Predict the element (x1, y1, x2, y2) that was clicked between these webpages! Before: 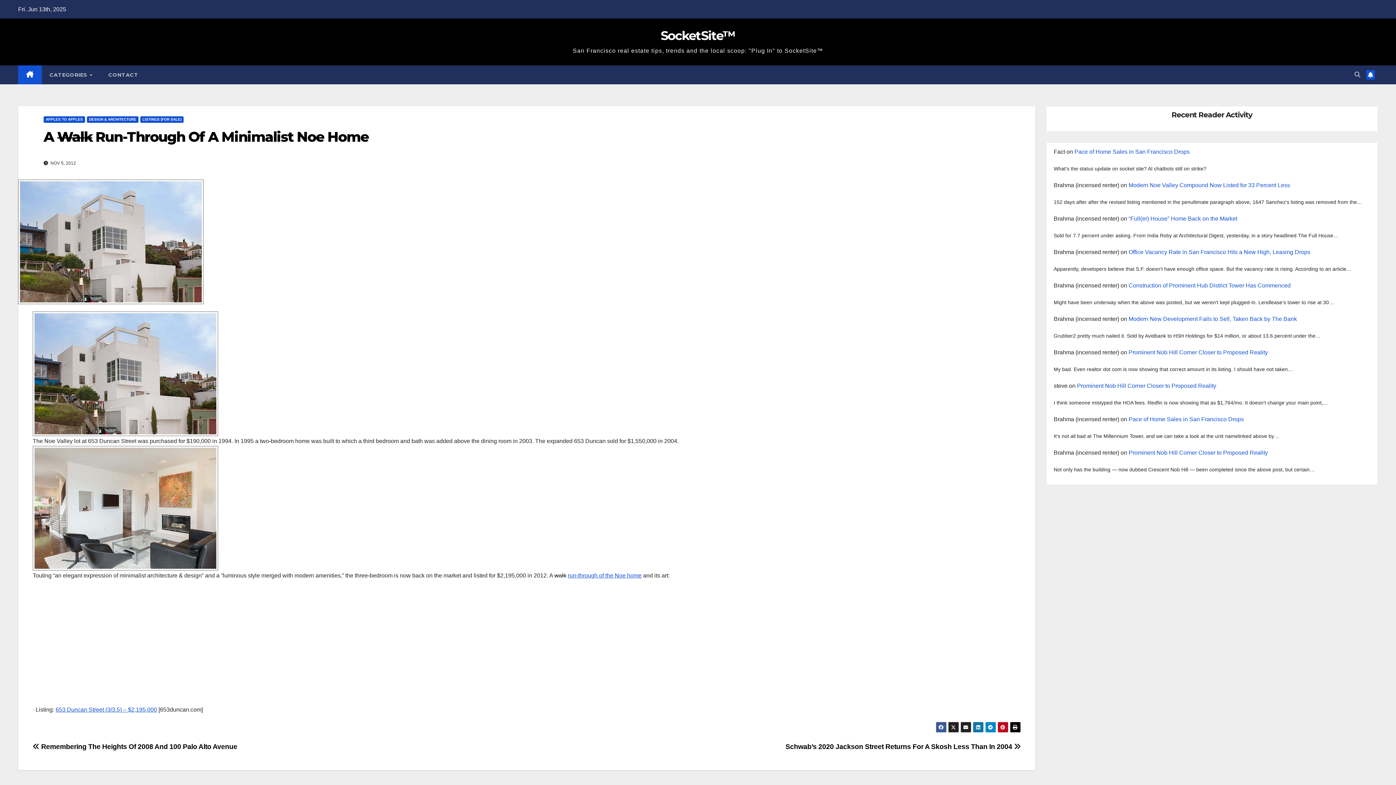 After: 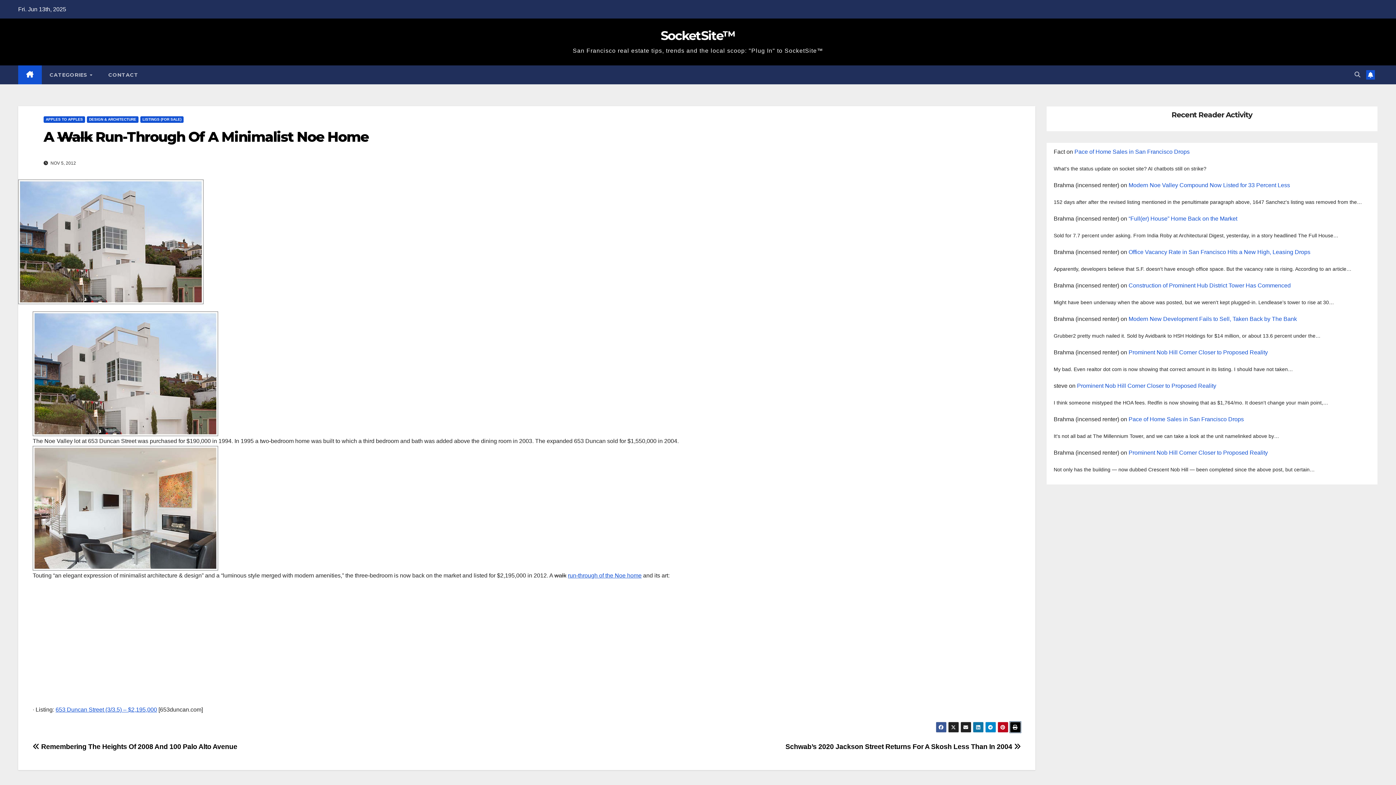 Action: bbox: (1010, 722, 1020, 733)